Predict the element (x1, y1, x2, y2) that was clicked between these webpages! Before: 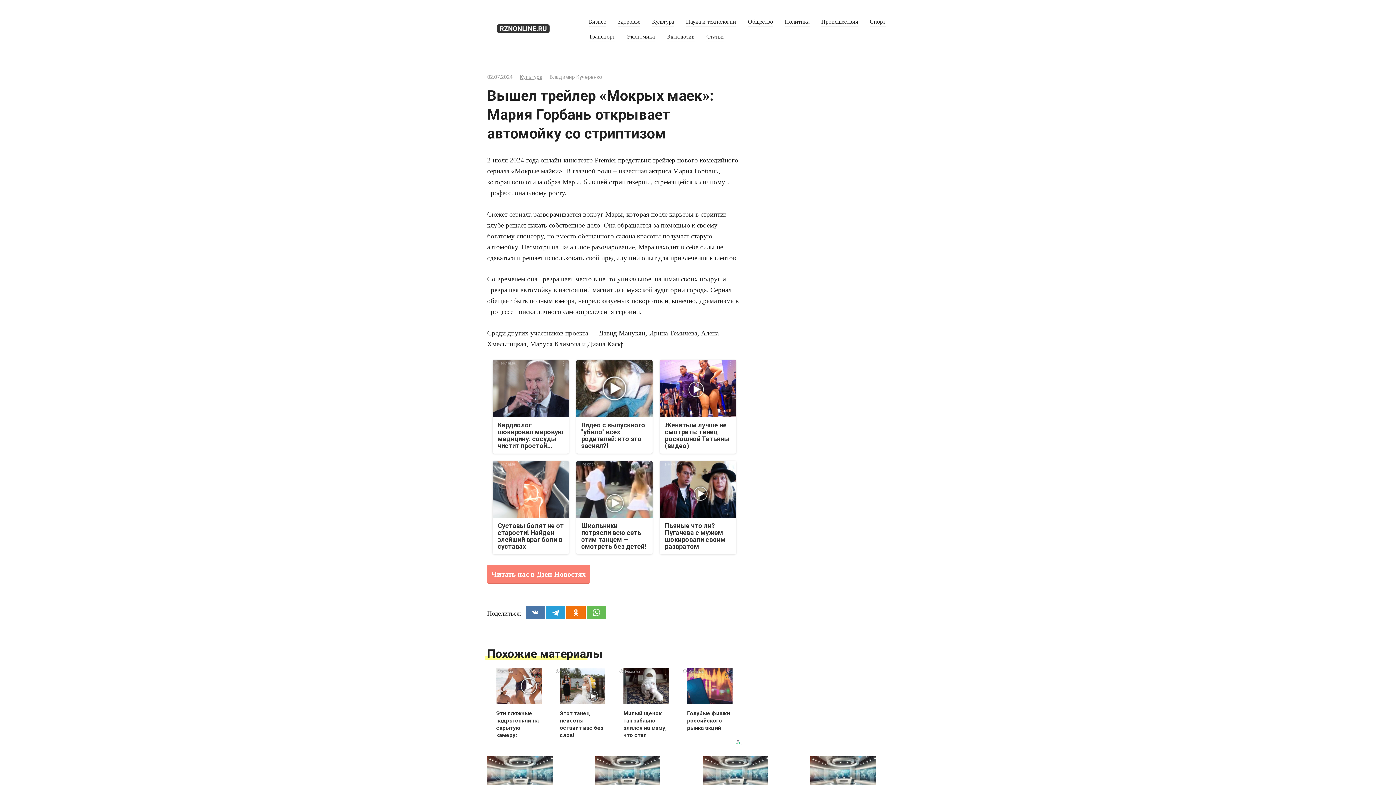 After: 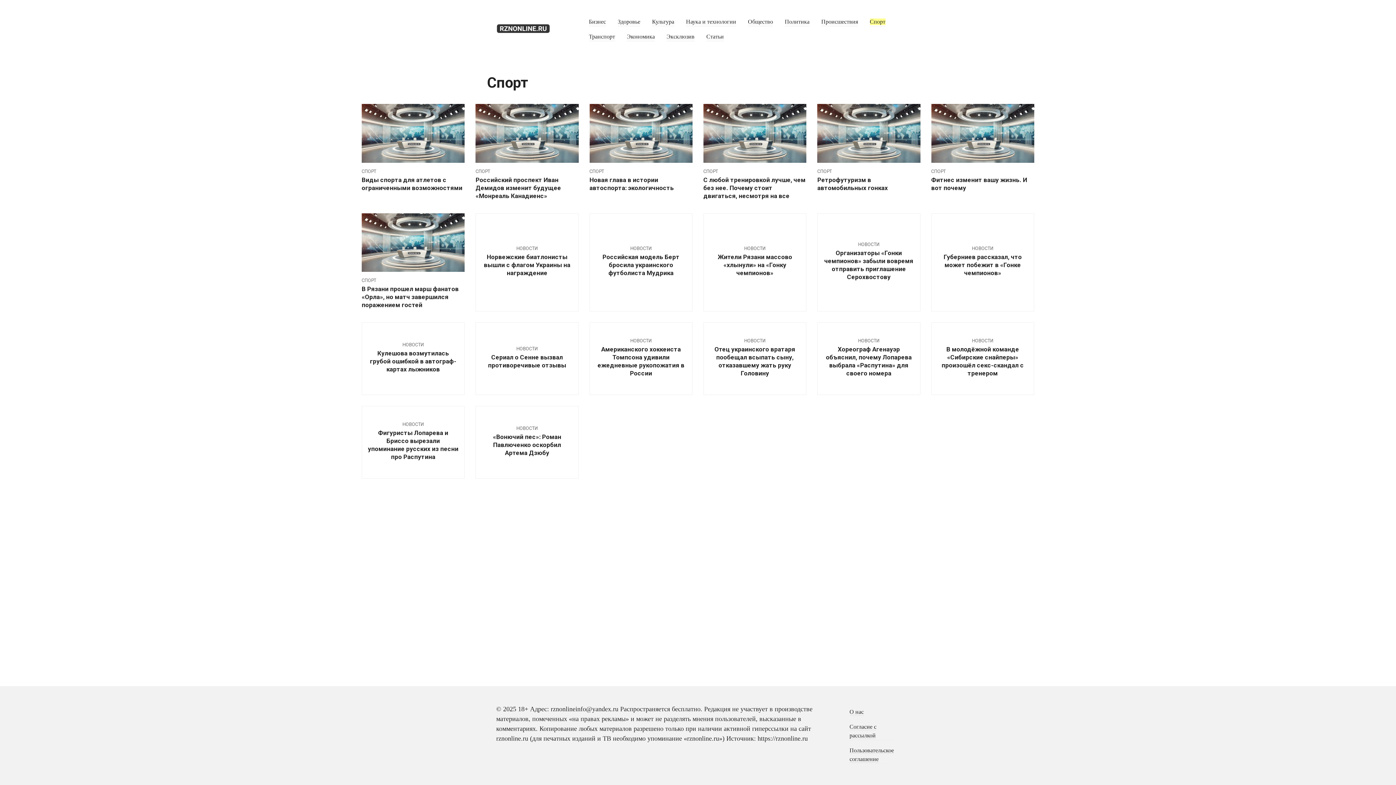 Action: label: Спорт bbox: (870, 18, 885, 25)